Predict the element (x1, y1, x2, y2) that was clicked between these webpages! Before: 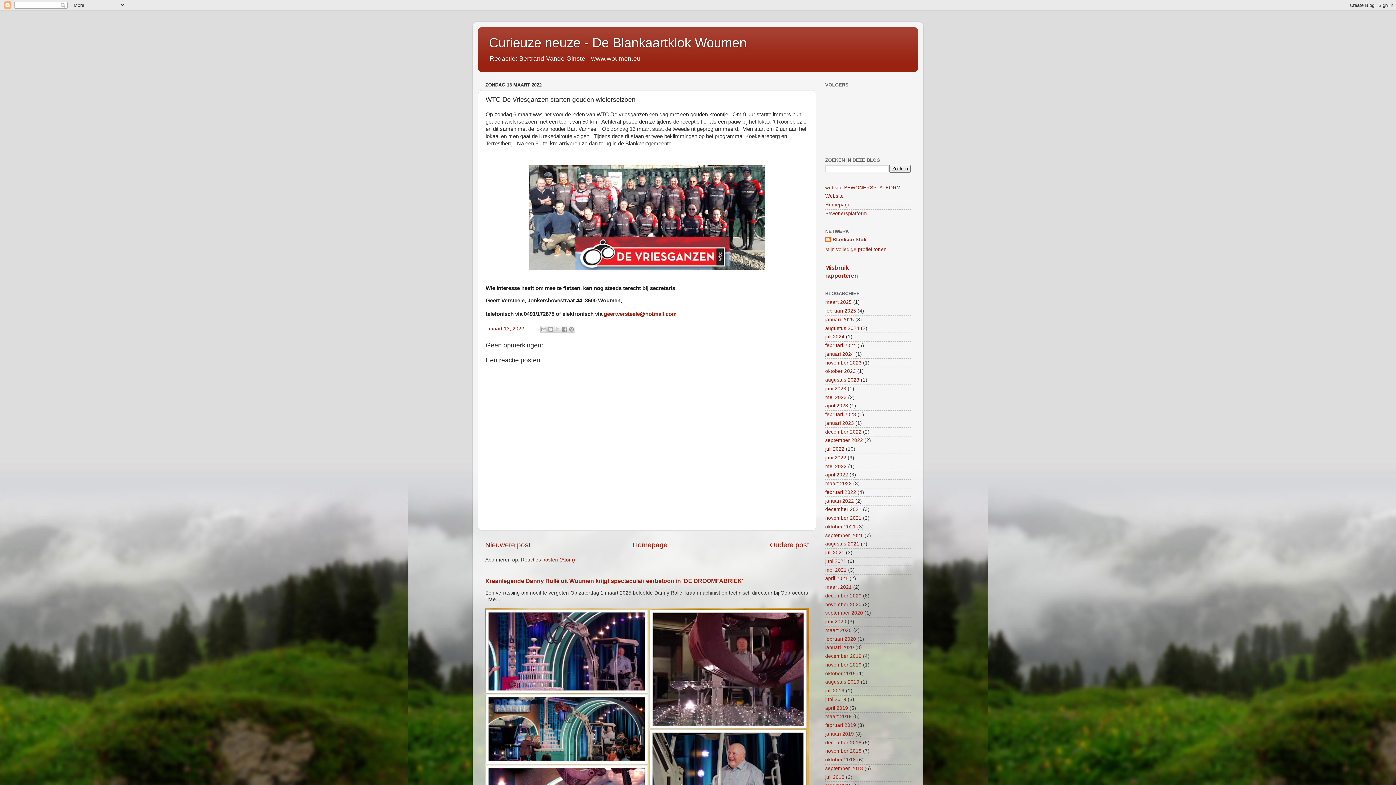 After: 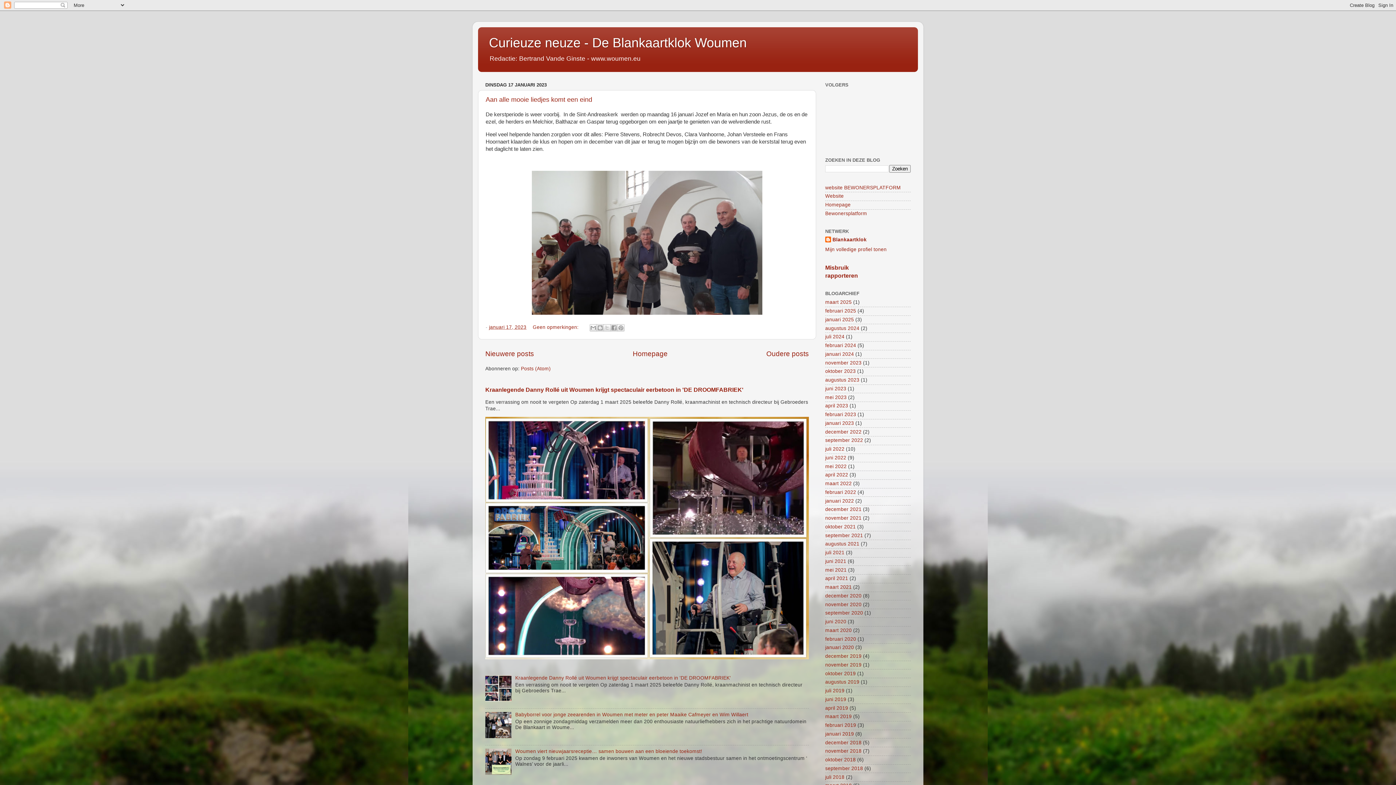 Action: label: januari 2023 bbox: (825, 420, 854, 426)